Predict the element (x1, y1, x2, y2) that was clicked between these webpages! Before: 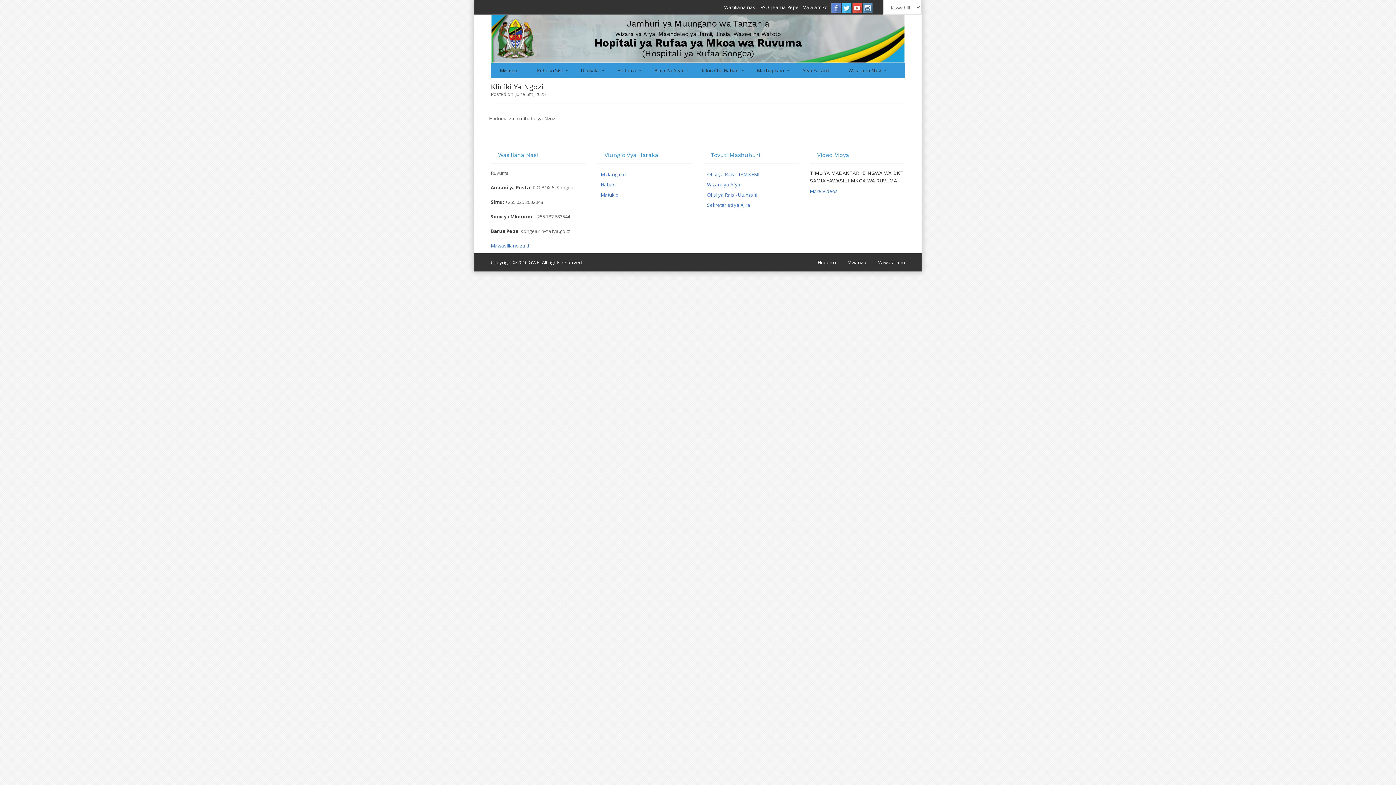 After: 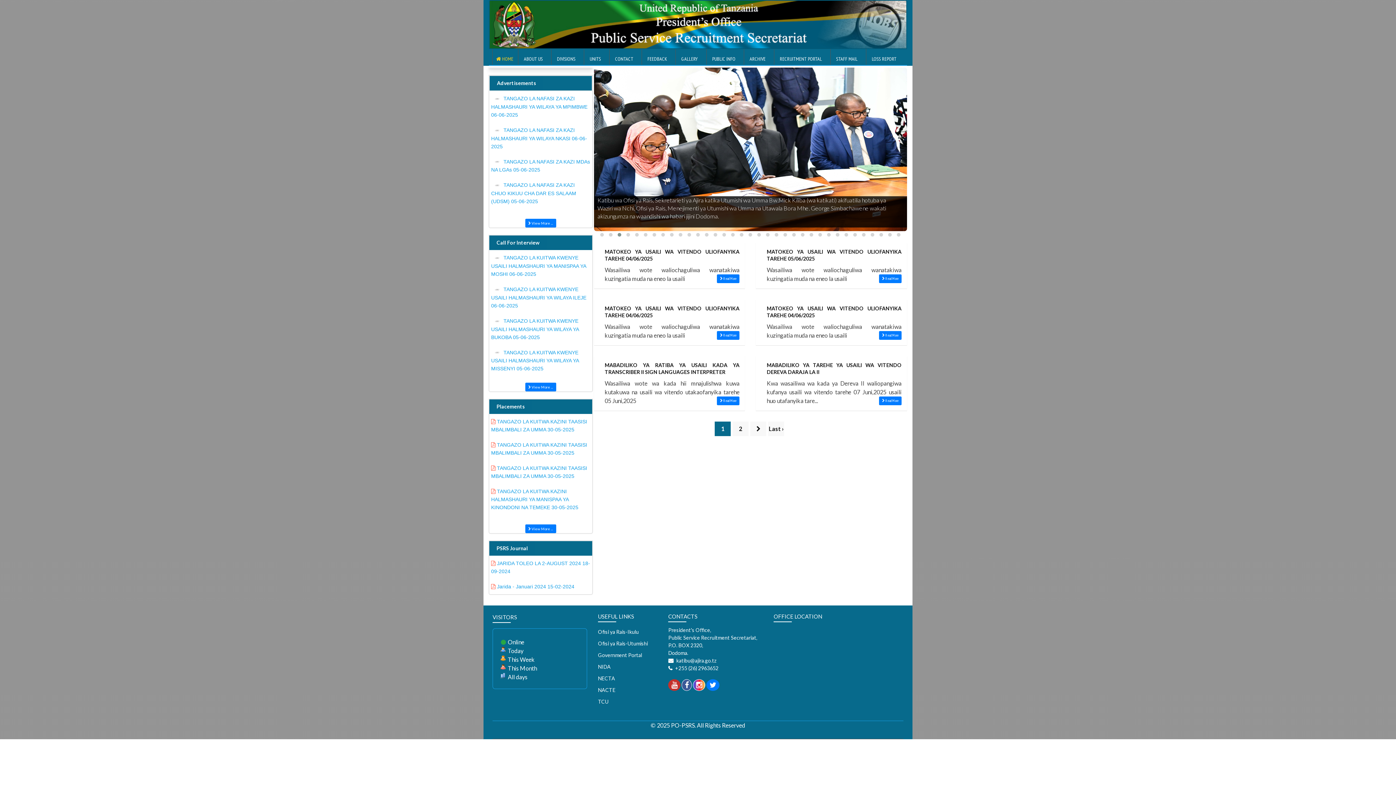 Action: bbox: (707, 201, 750, 208) label: Sekretarieti ya Ajira